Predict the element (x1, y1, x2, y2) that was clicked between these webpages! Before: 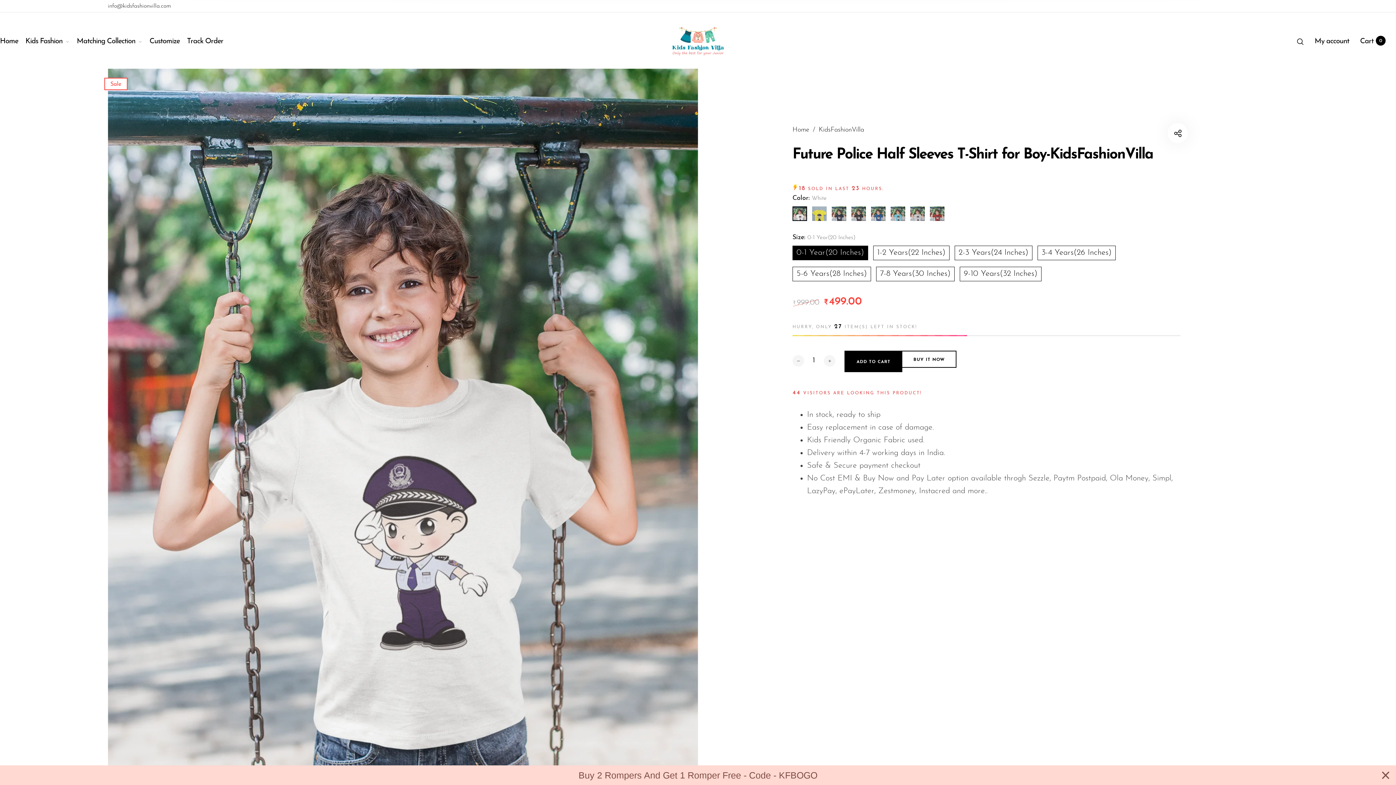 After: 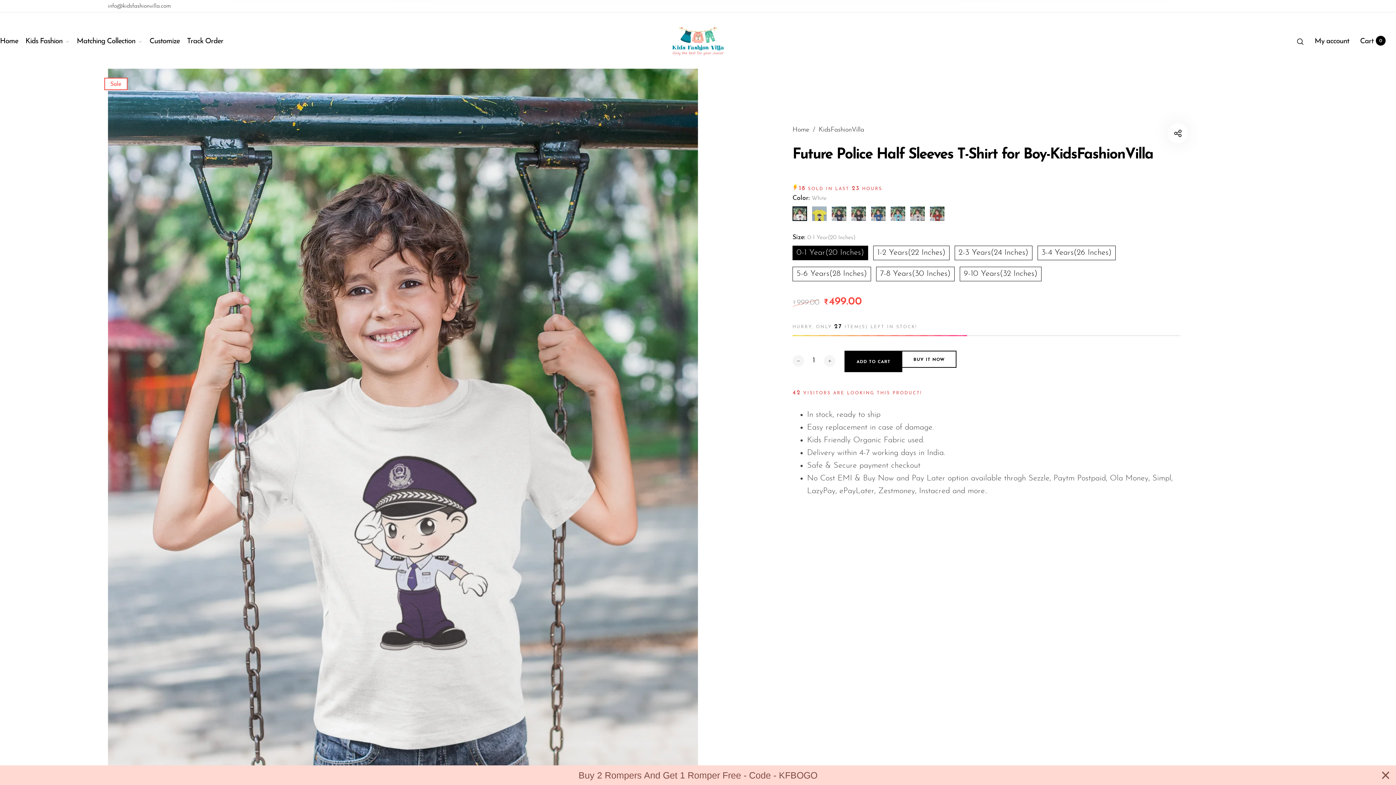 Action: bbox: (107, 3, 171, 9) label: info@kidsfashionvilla.com